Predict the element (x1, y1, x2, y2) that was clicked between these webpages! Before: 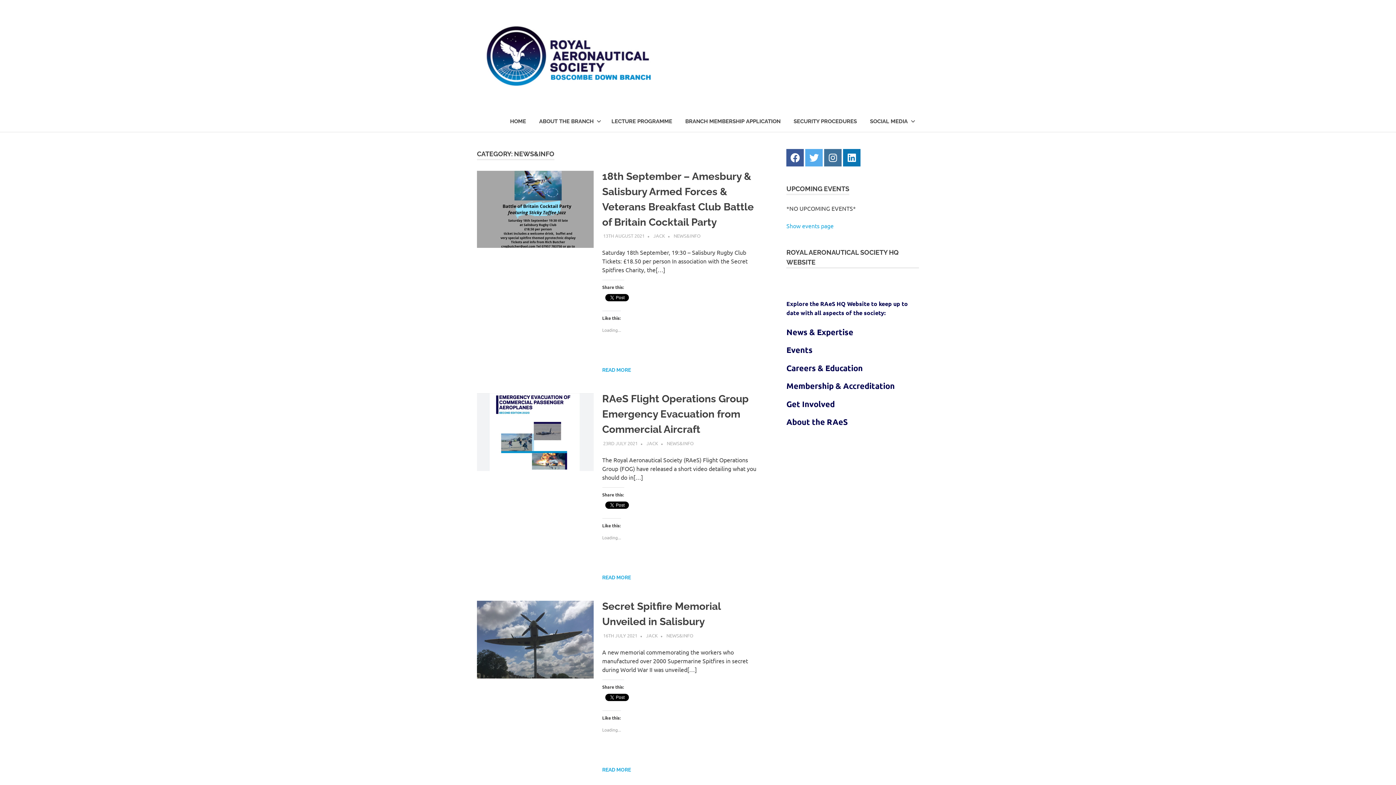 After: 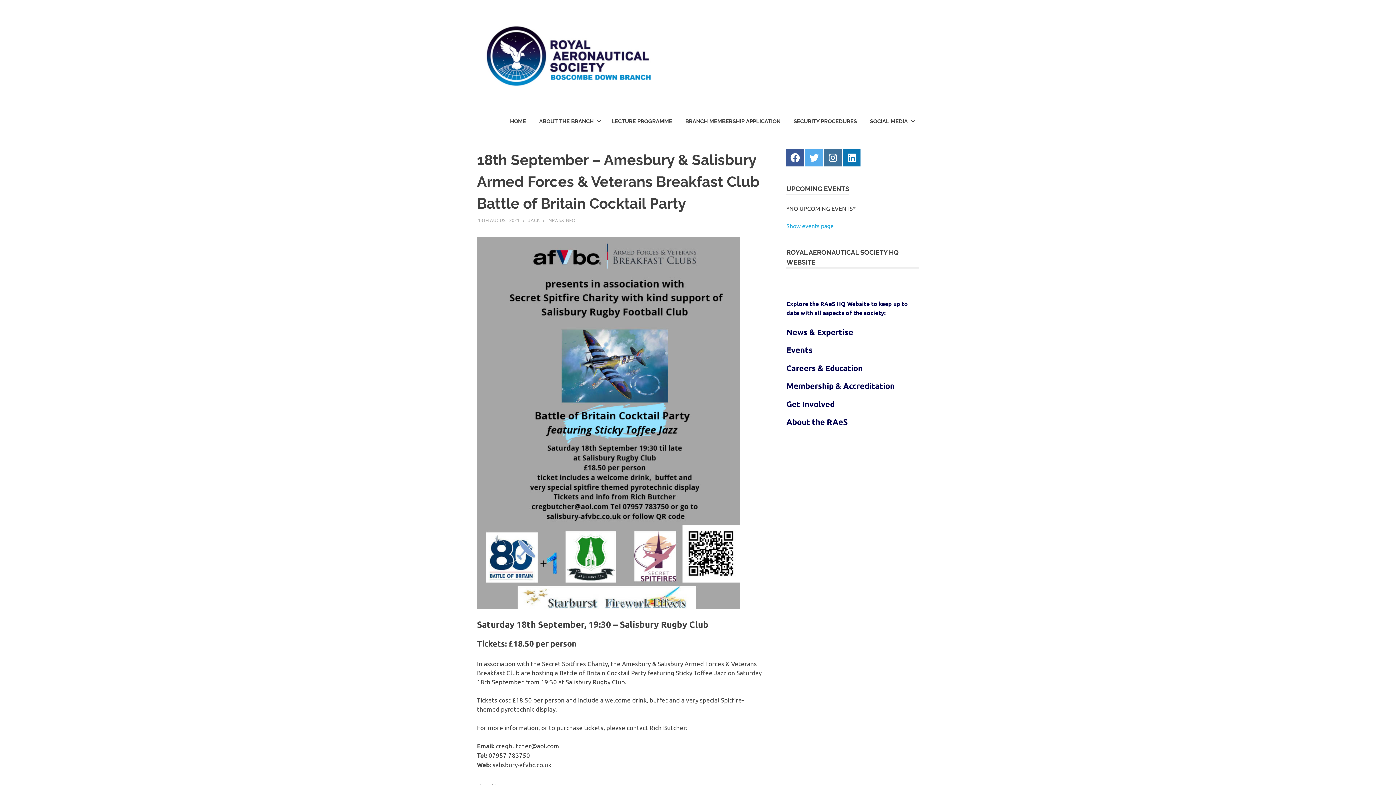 Action: label: READ MORE bbox: (602, 366, 631, 374)